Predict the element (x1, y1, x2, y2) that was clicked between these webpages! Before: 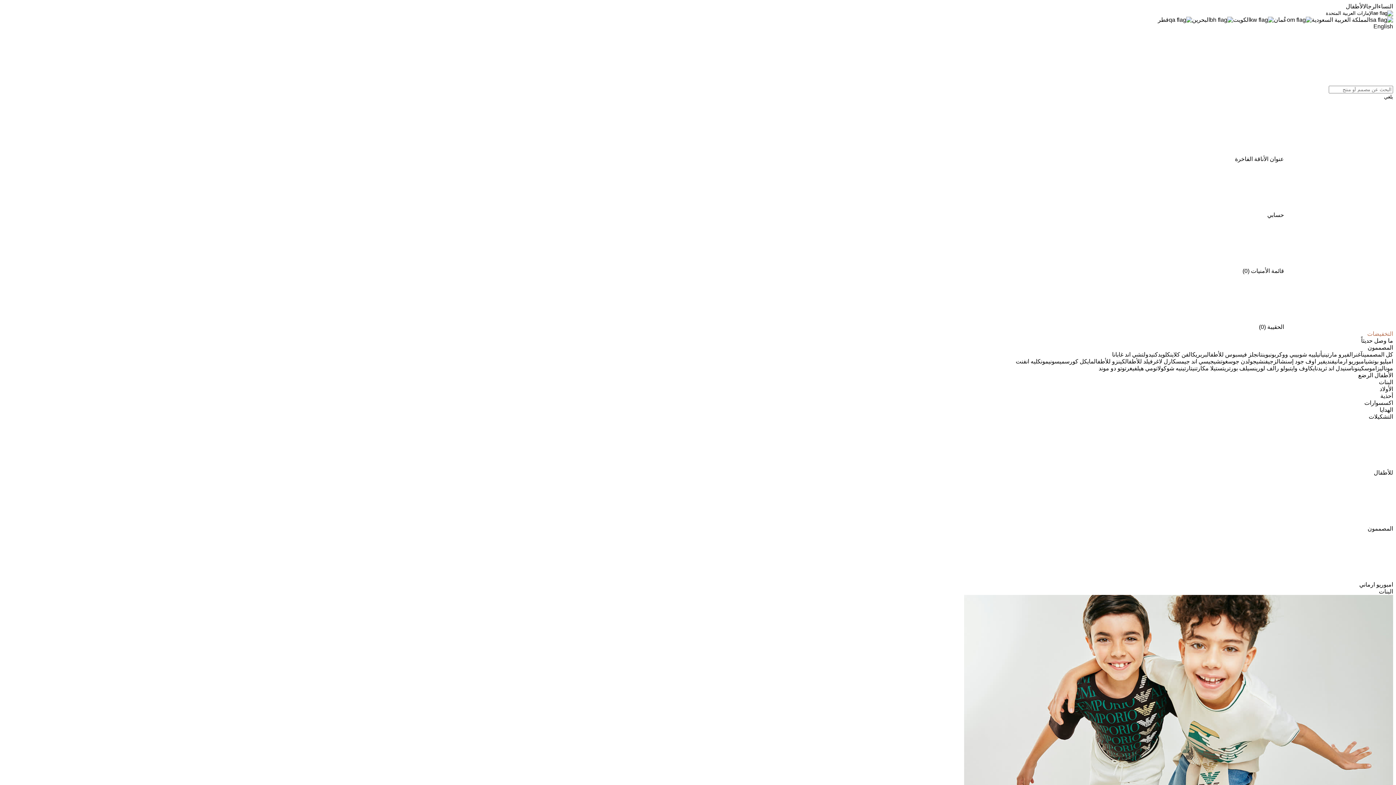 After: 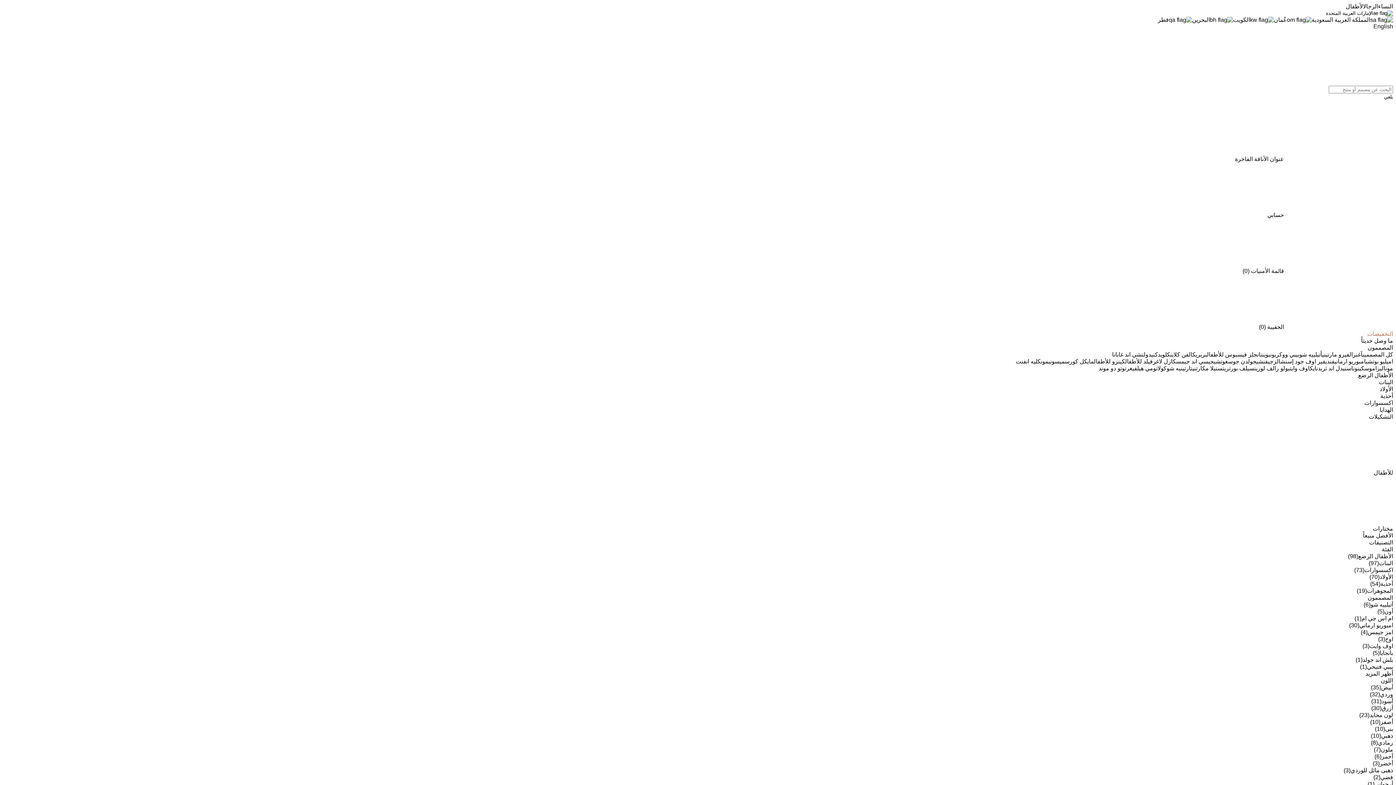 Action: label: التشكيلات bbox: (1369, 413, 1393, 420)